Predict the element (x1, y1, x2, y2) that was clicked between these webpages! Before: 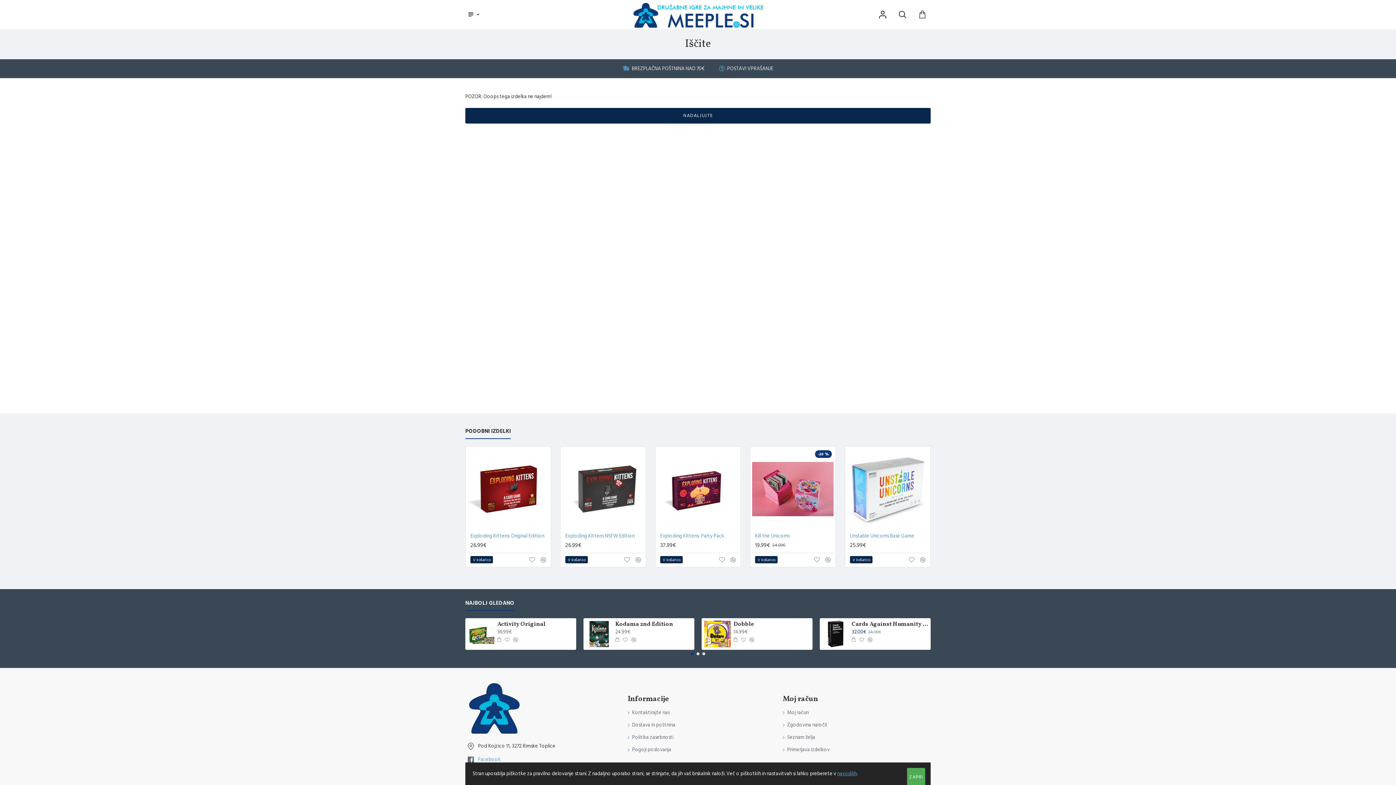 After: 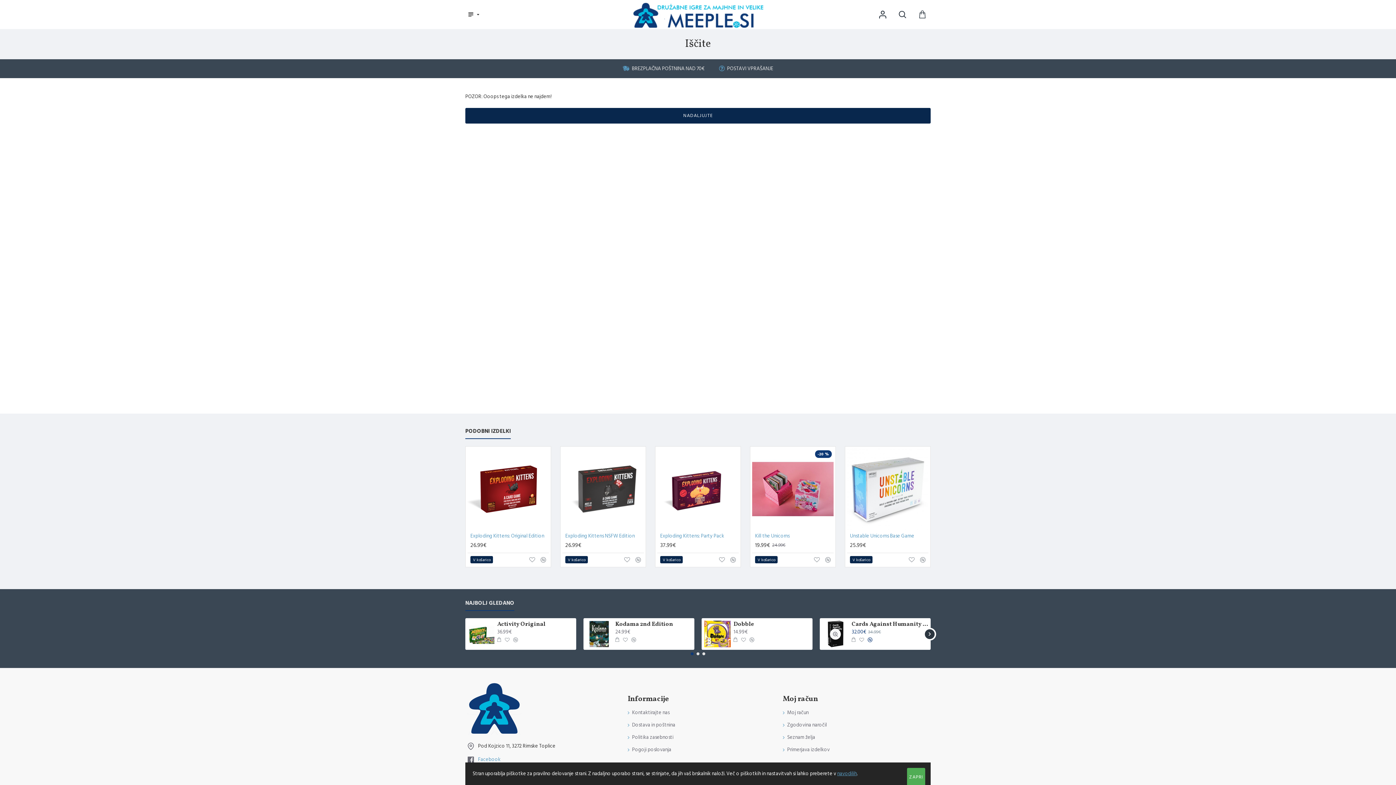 Action: bbox: (867, 637, 872, 642)